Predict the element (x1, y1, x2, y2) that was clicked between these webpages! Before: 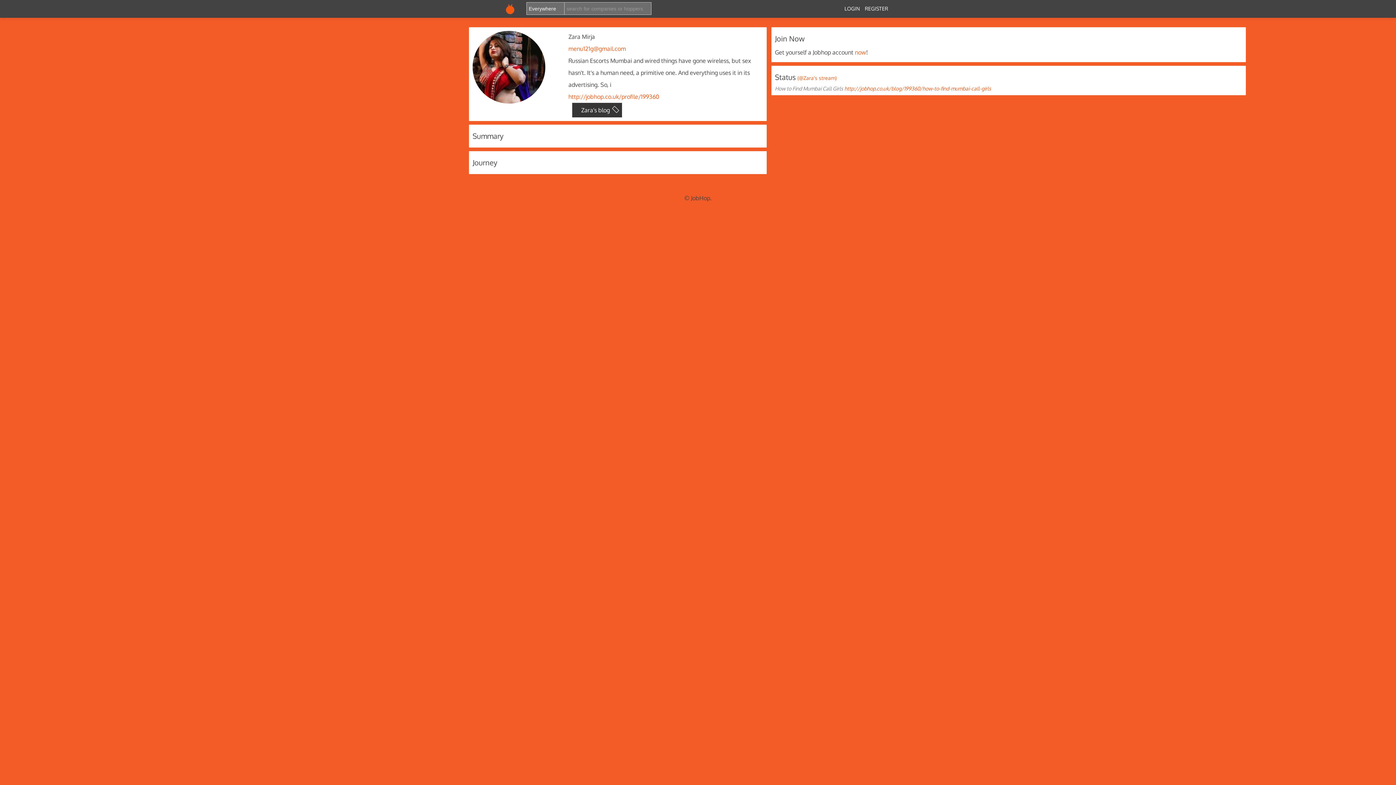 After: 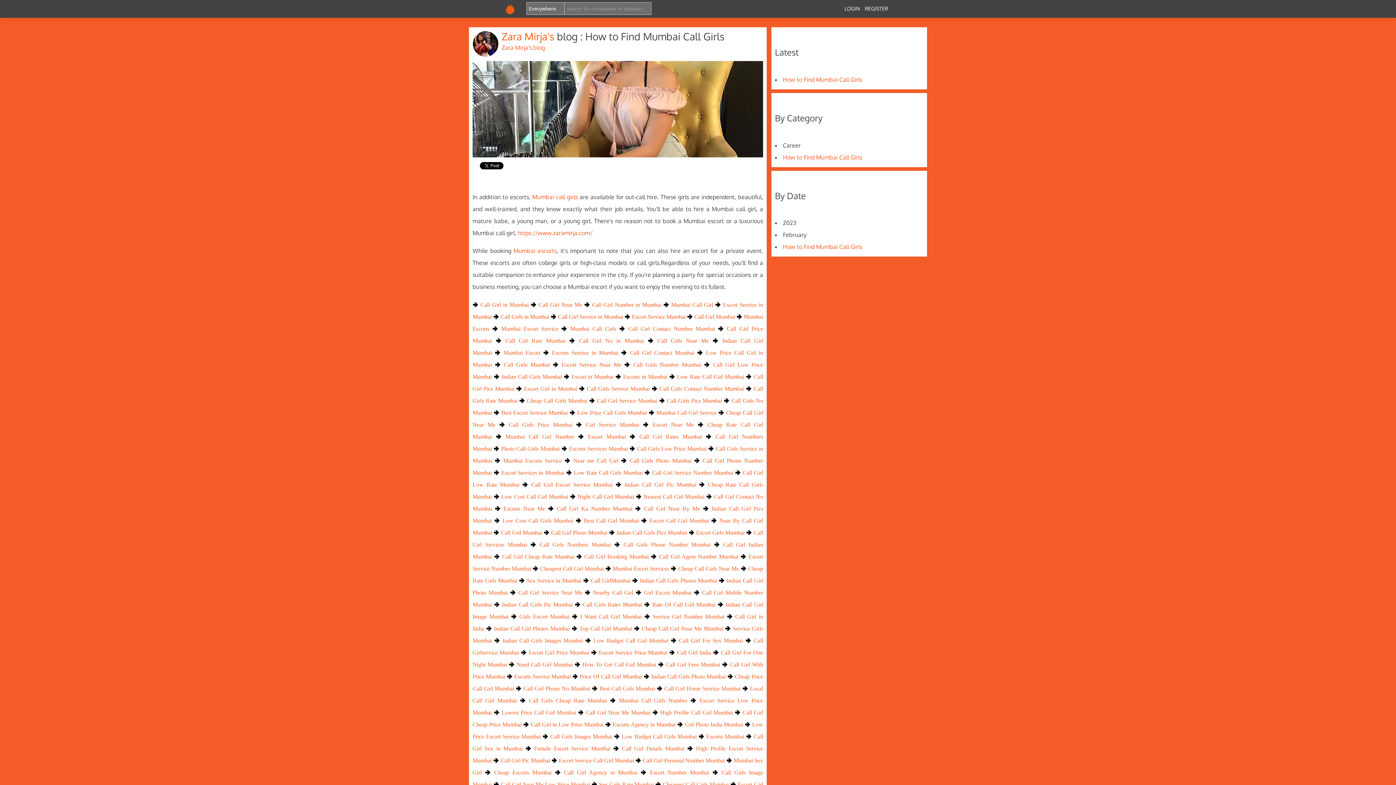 Action: label: http://jobhop.co.uk/blog/199360/how-to-find-mumbai-call-girls bbox: (844, 85, 991, 91)